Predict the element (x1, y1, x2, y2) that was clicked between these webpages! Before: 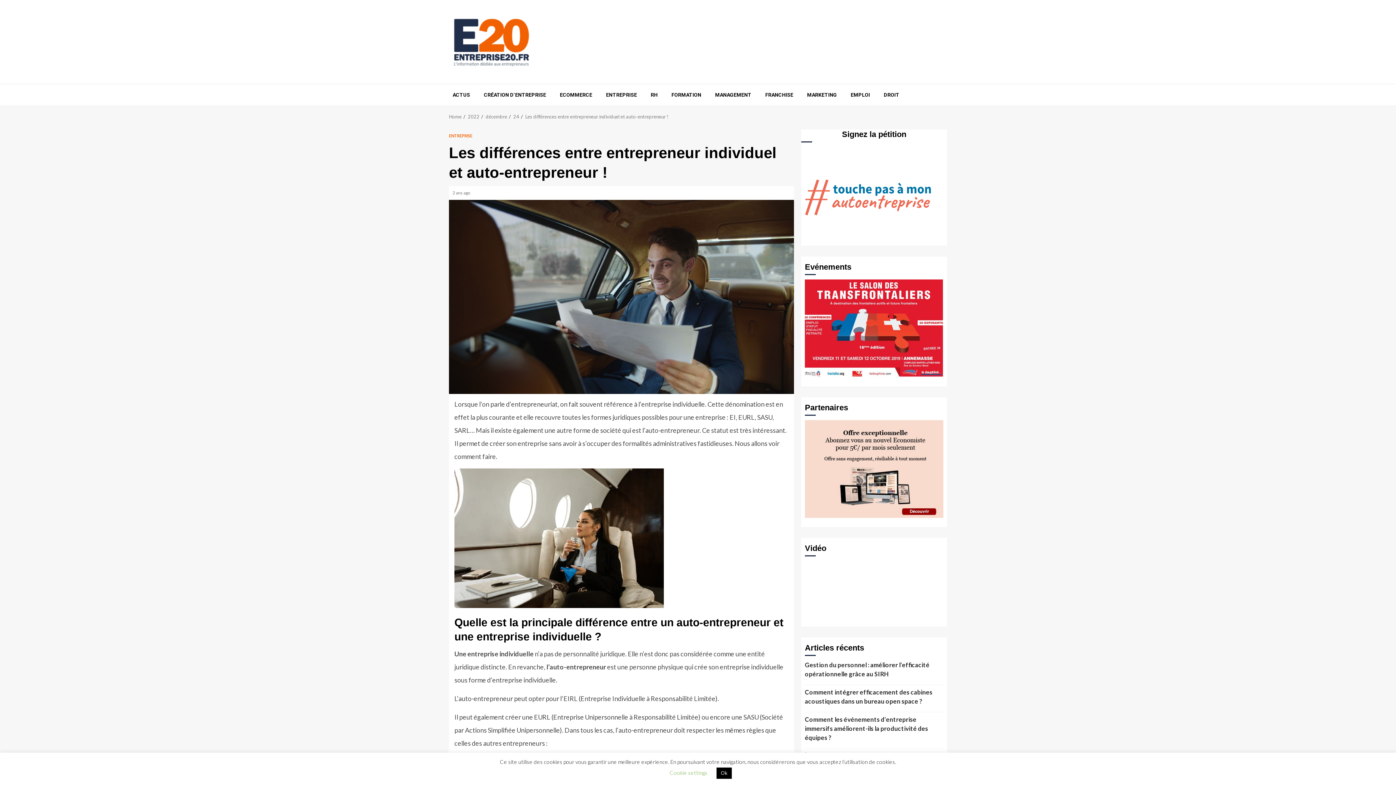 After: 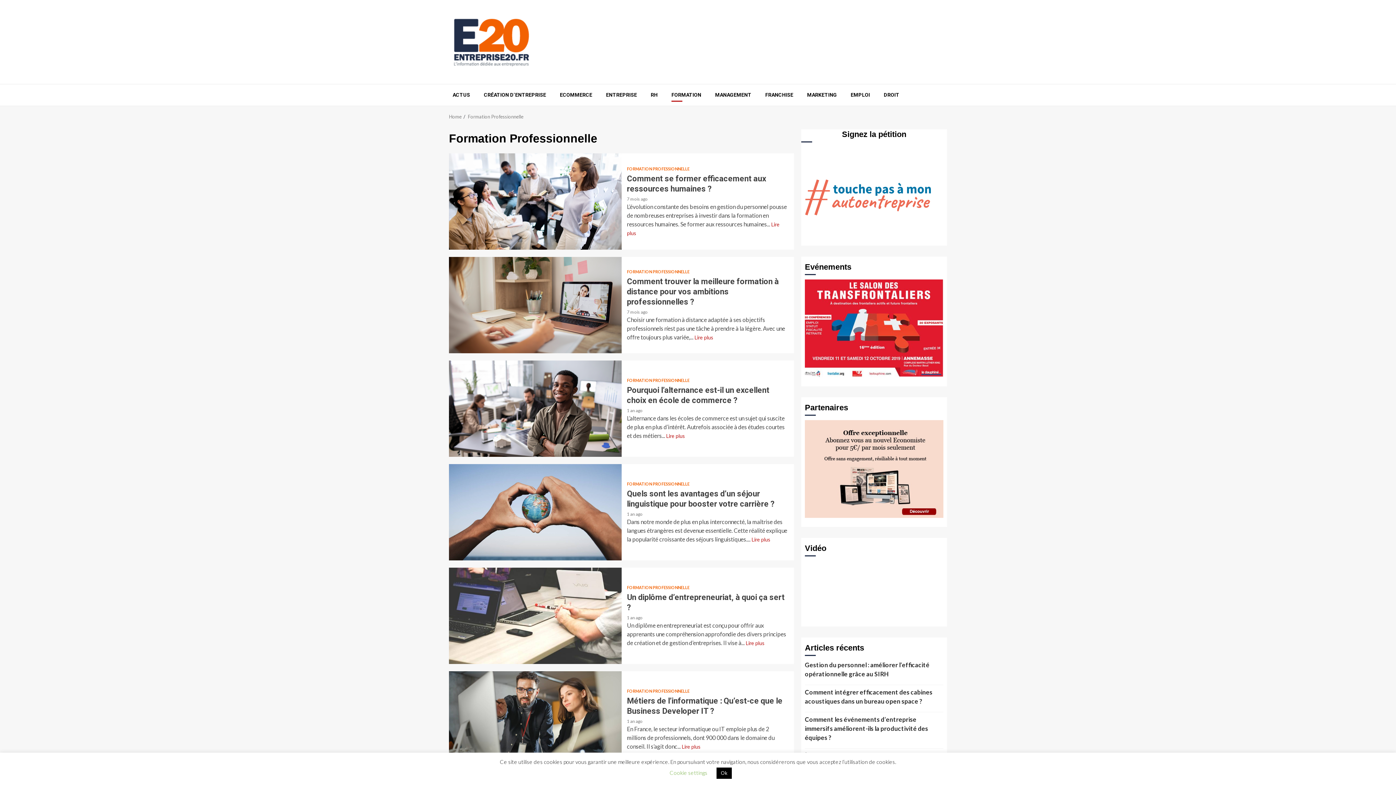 Action: bbox: (671, 91, 701, 98) label: FORMATION